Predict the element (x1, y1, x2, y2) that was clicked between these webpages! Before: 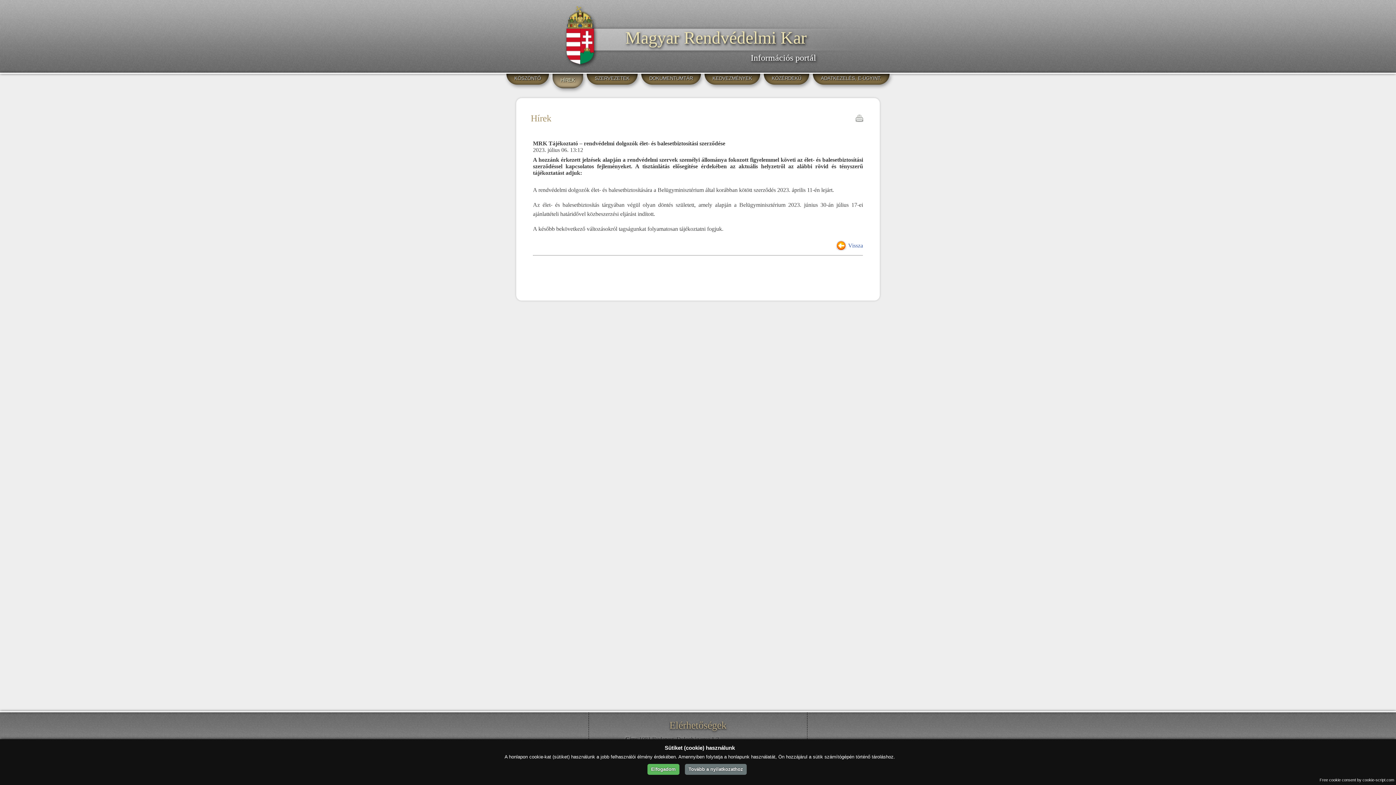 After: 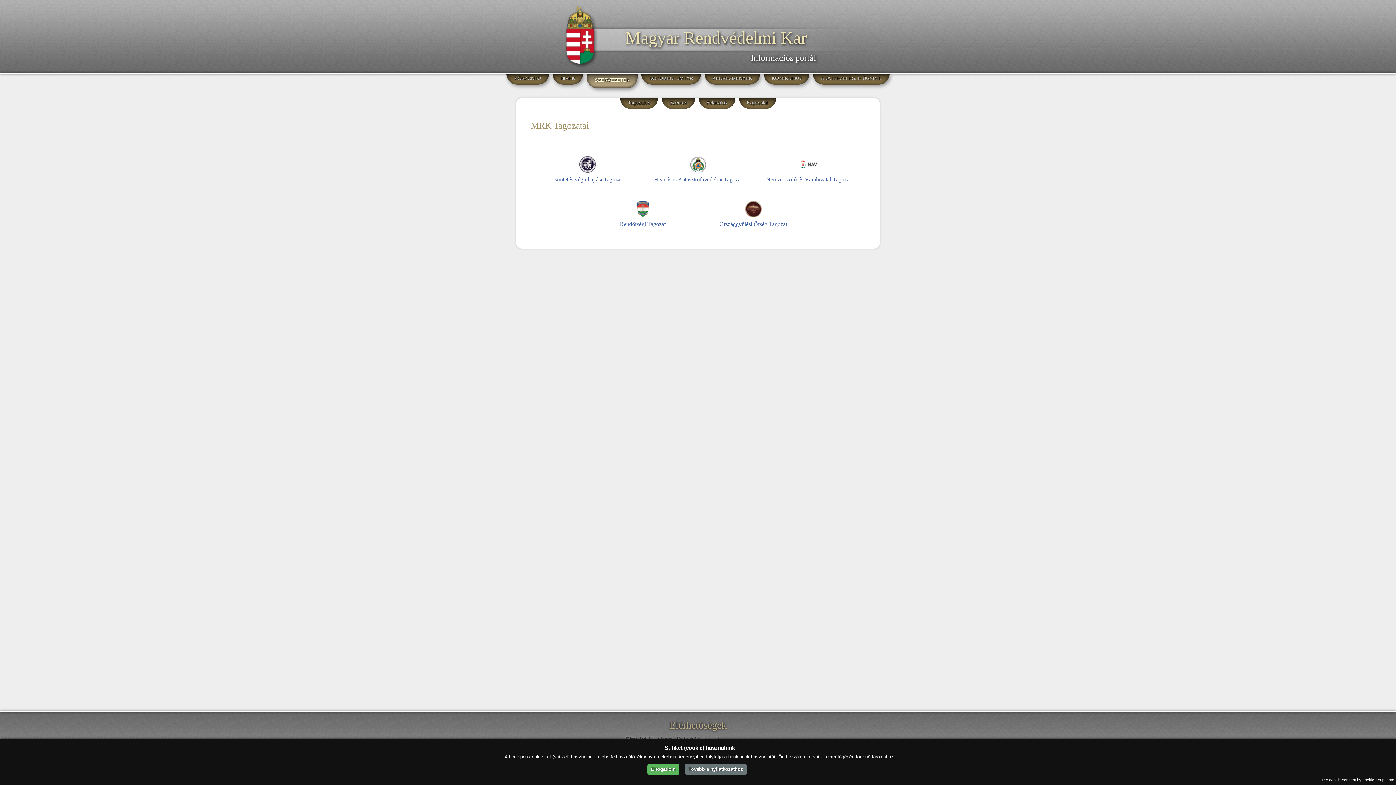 Action: bbox: (594, 73, 629, 81) label: SZERVEZETEK